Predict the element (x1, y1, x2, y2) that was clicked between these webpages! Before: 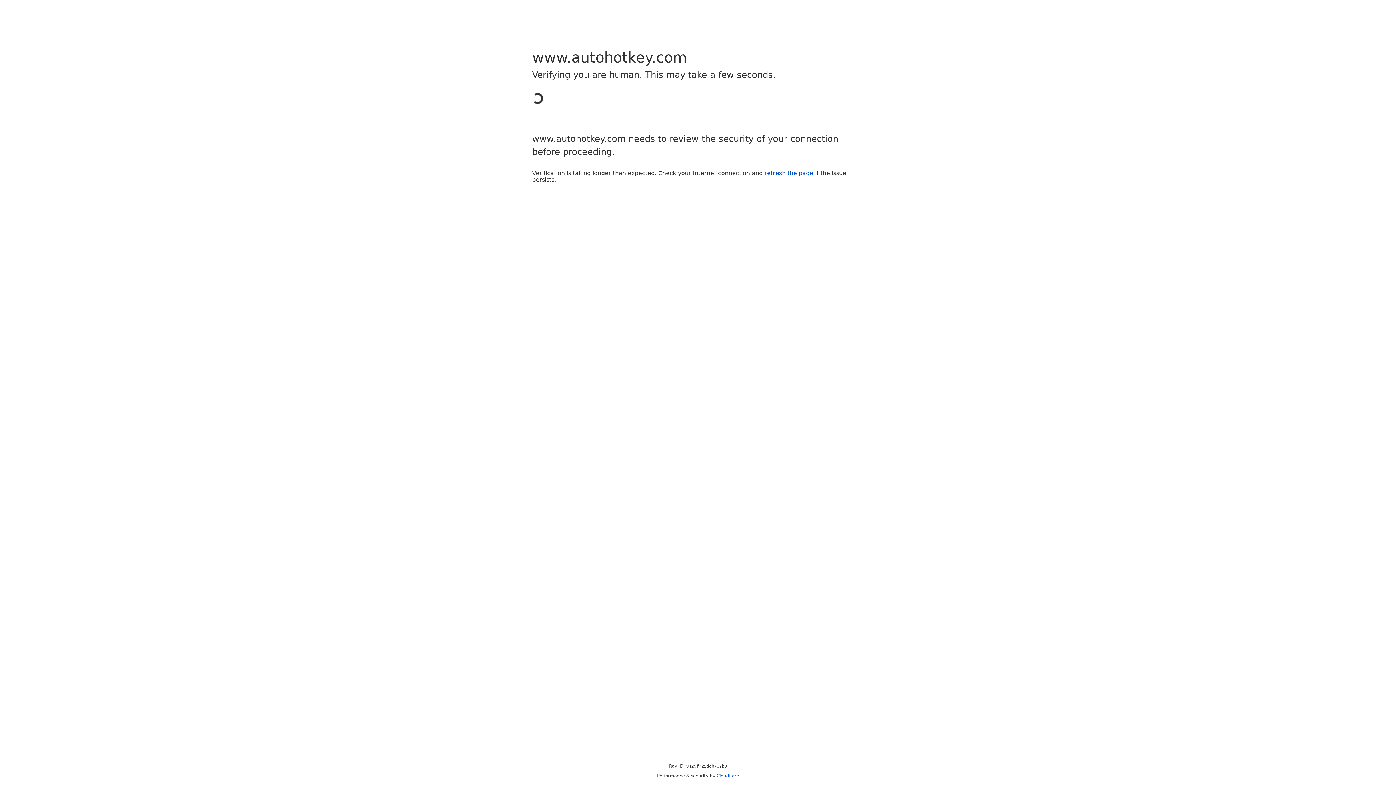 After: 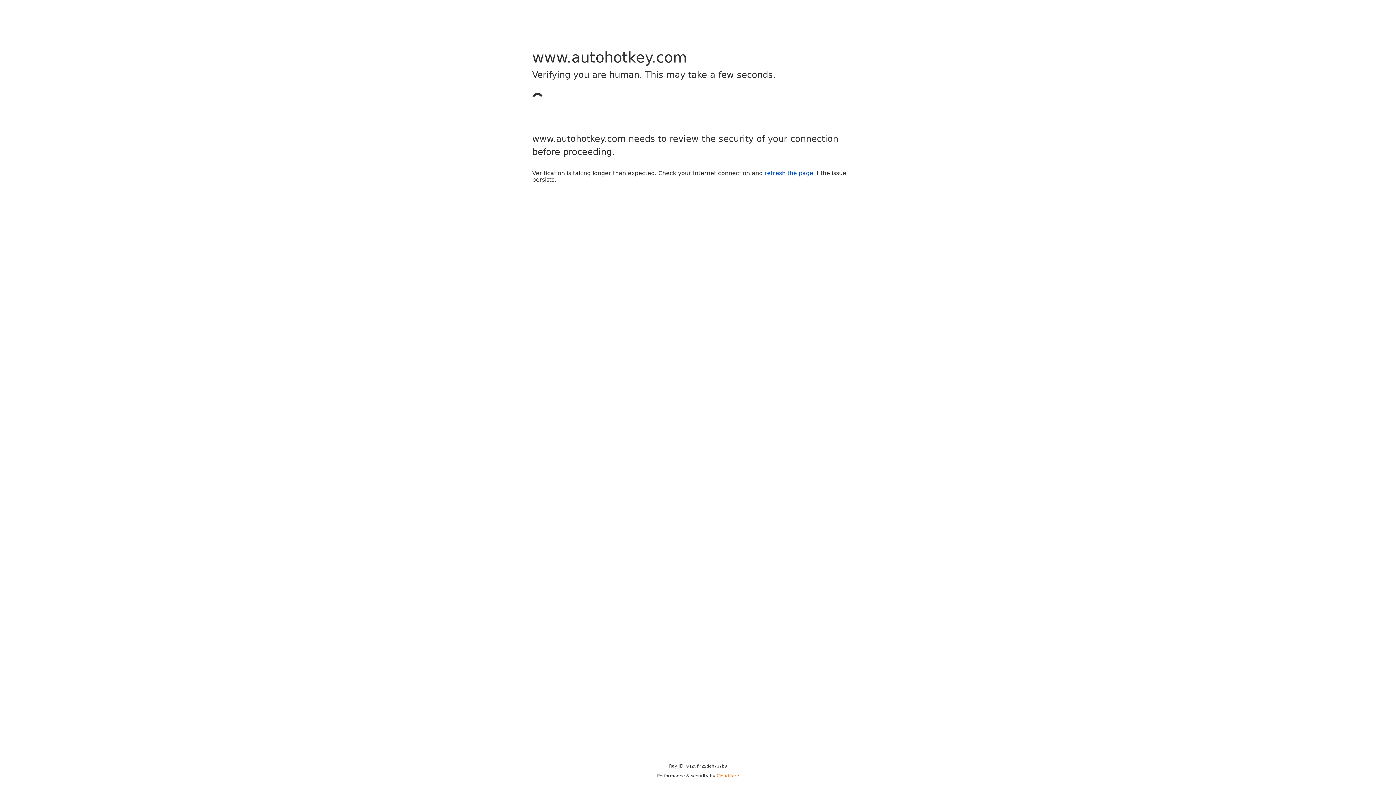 Action: bbox: (716, 773, 739, 778) label: Cloudflare